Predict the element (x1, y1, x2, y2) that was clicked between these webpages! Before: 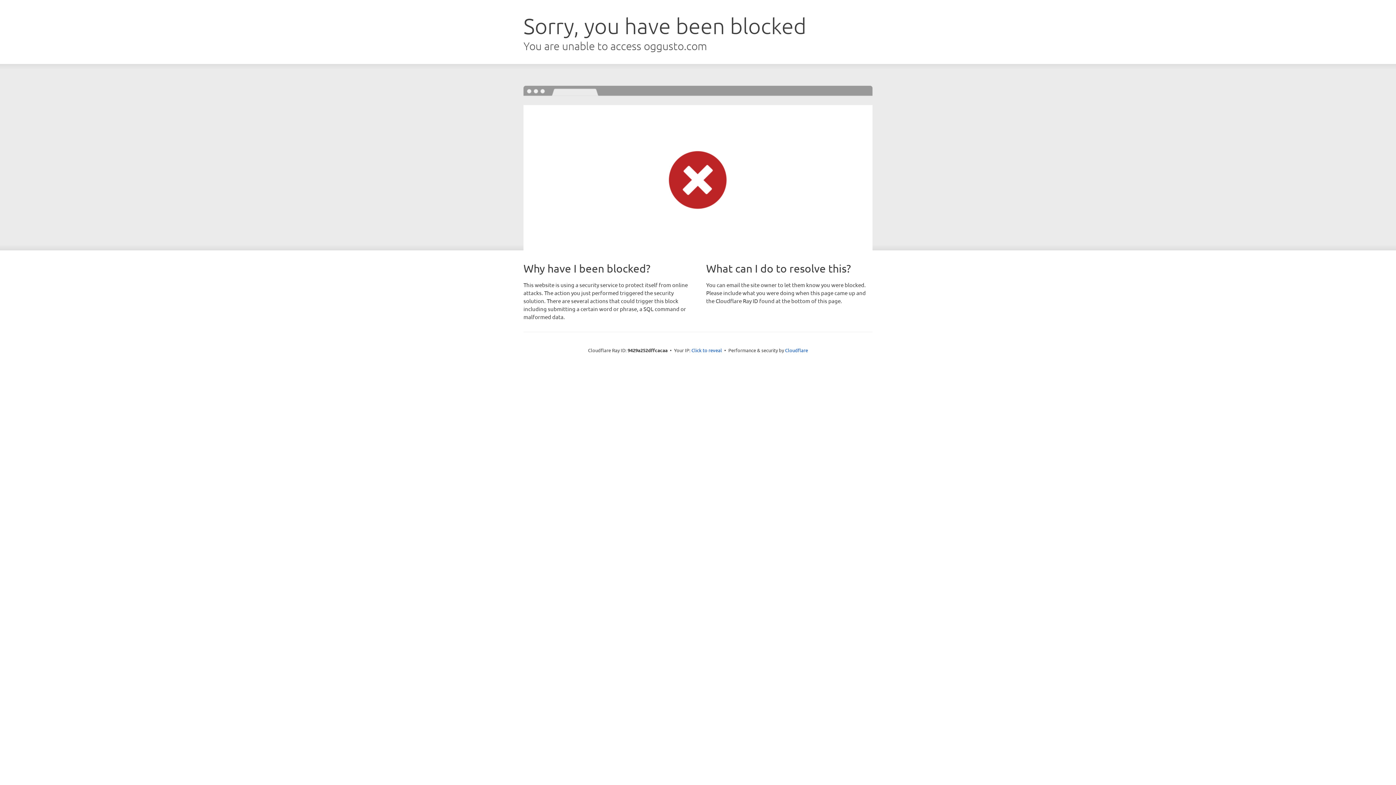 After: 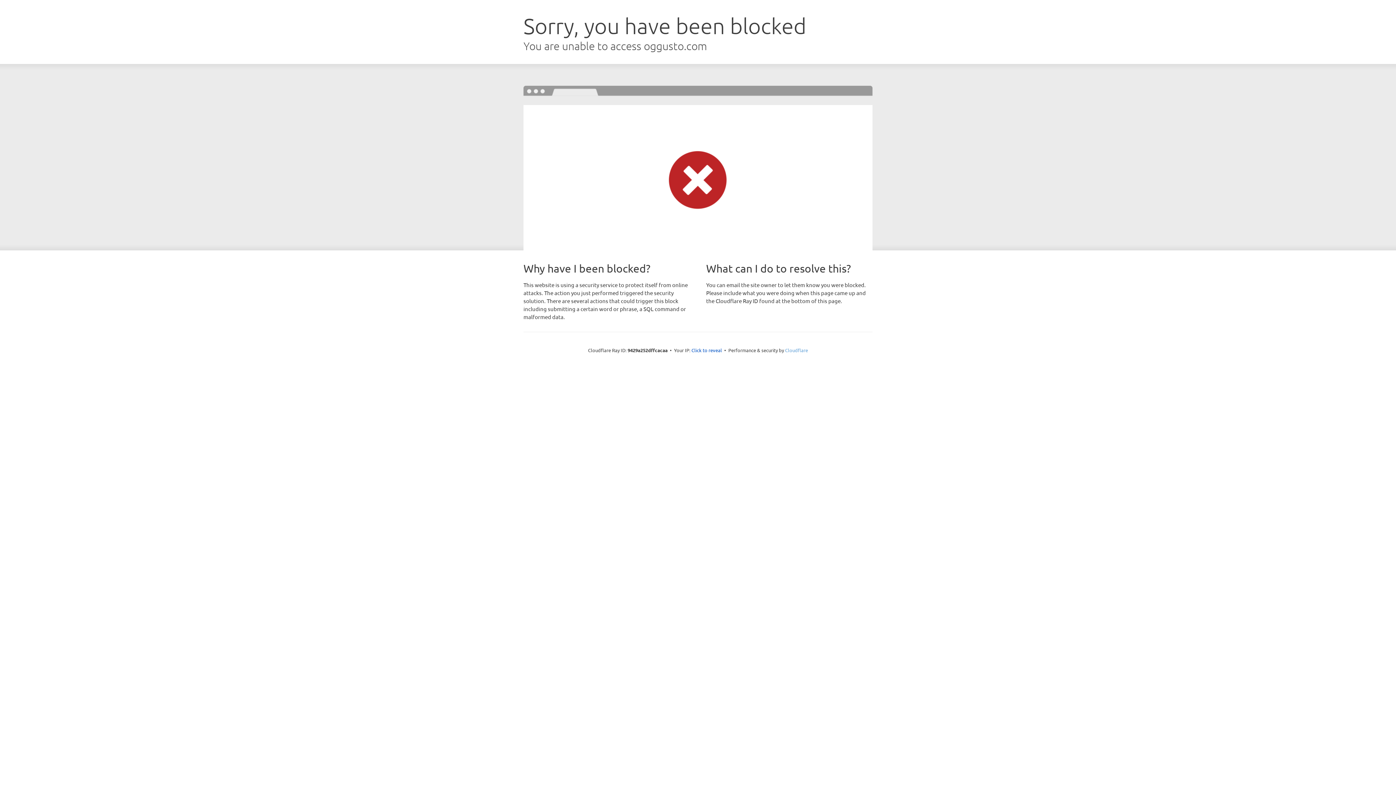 Action: label: Cloudflare bbox: (785, 347, 808, 353)